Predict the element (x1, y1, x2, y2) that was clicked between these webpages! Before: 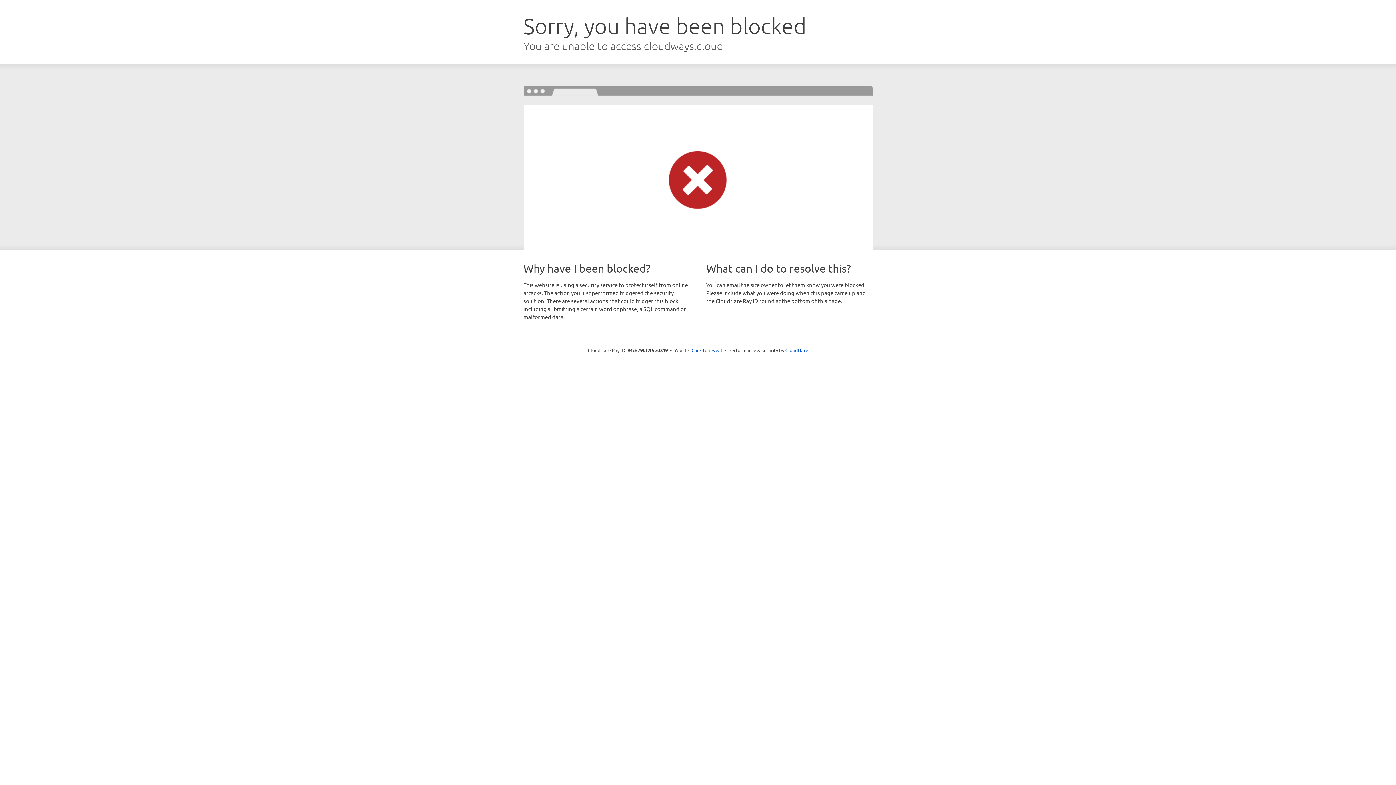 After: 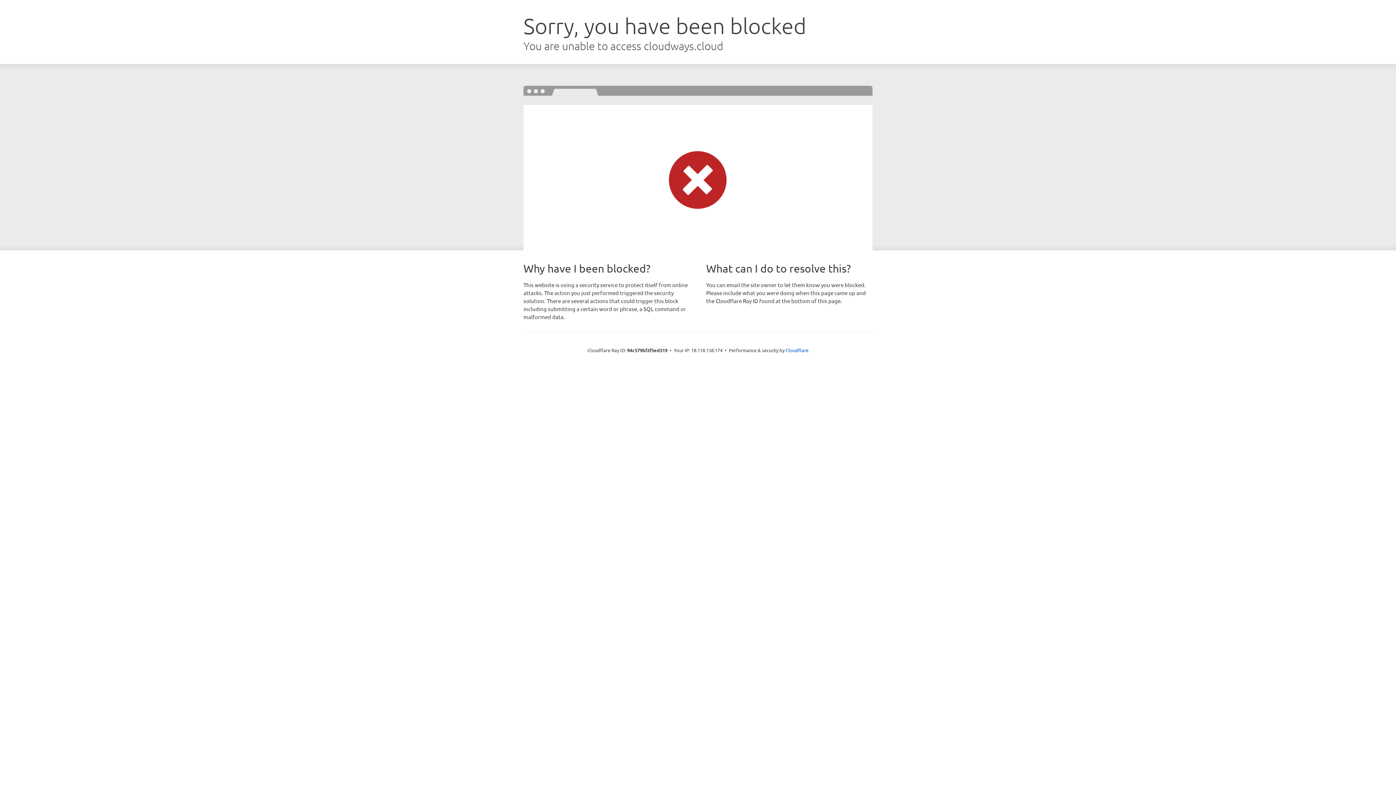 Action: bbox: (691, 346, 722, 353) label: Click to reveal